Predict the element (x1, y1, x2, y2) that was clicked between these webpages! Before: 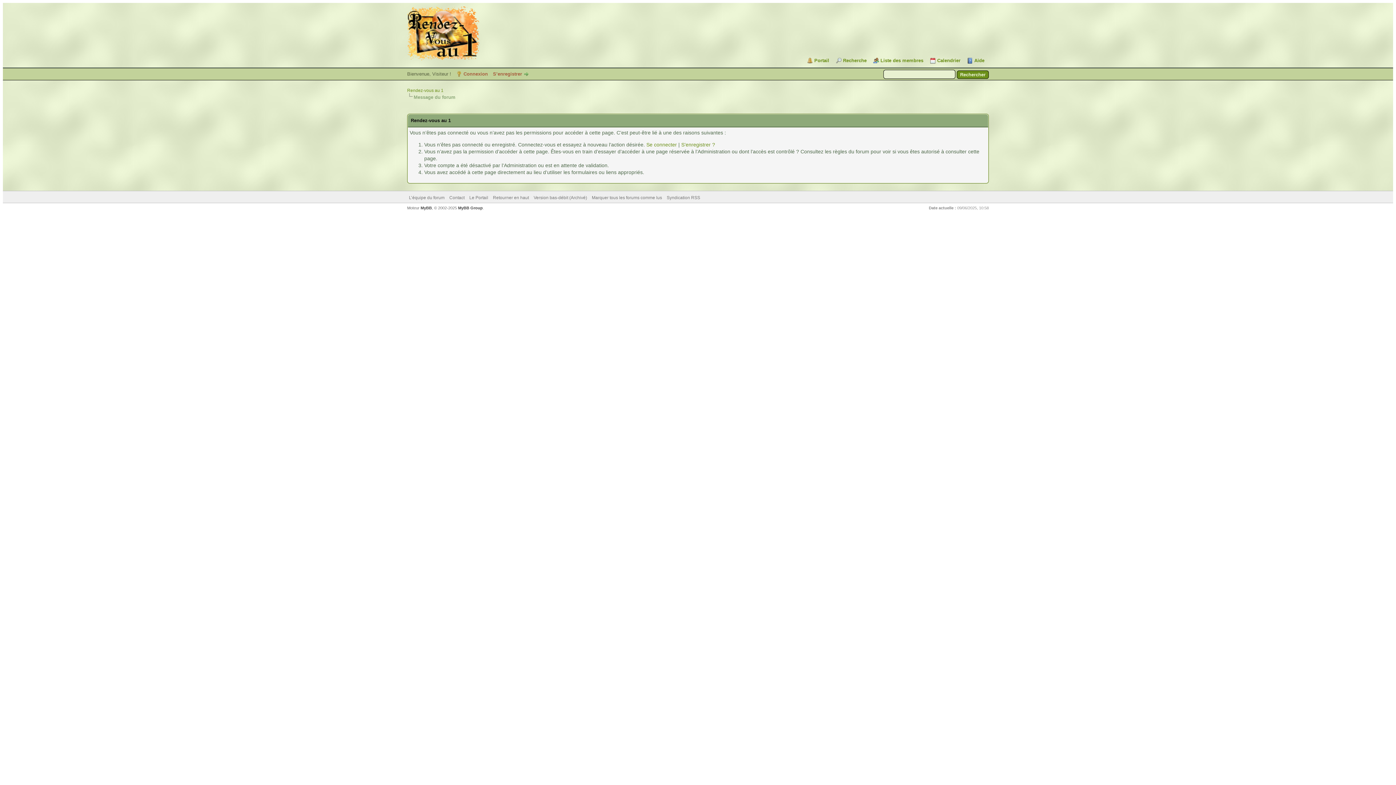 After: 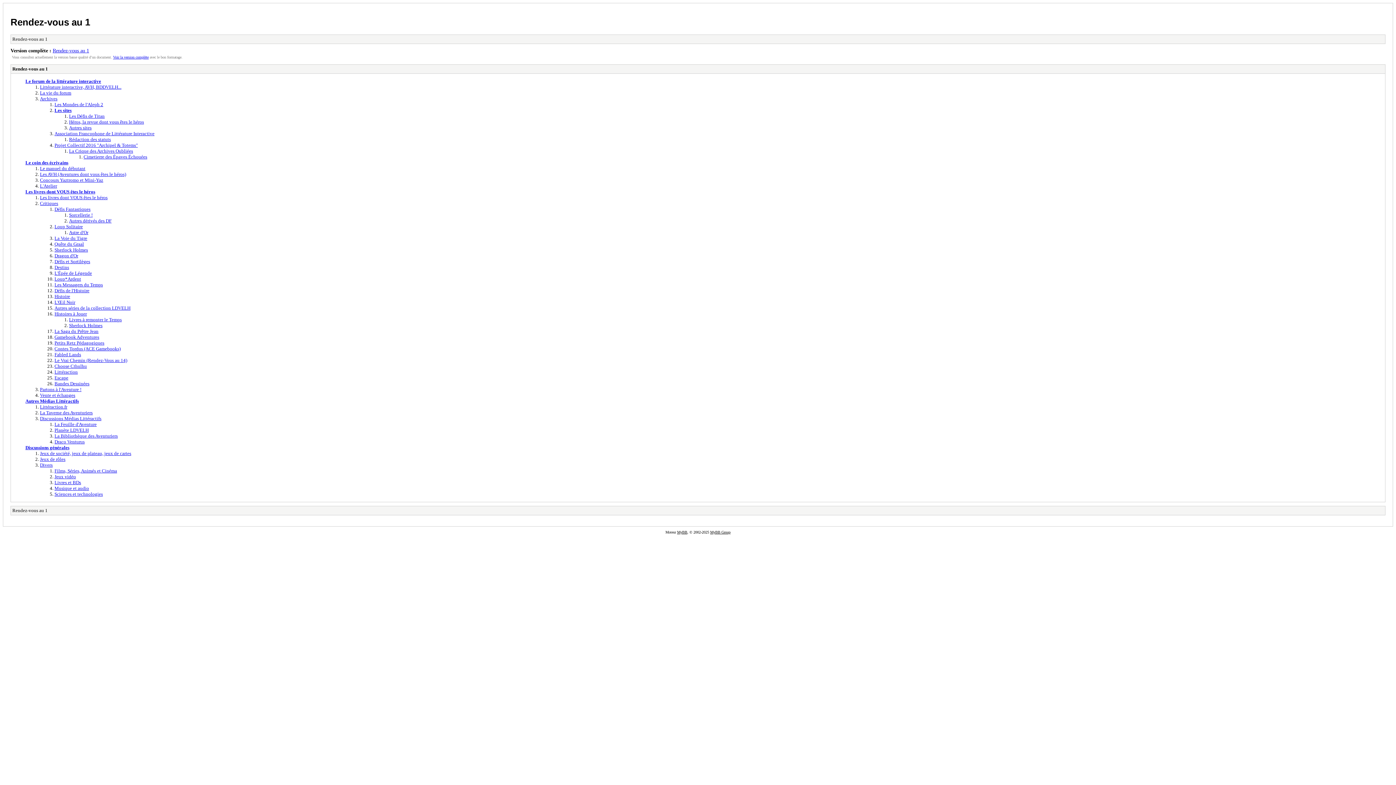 Action: label: Version bas-débit (Archivé) bbox: (533, 195, 587, 200)